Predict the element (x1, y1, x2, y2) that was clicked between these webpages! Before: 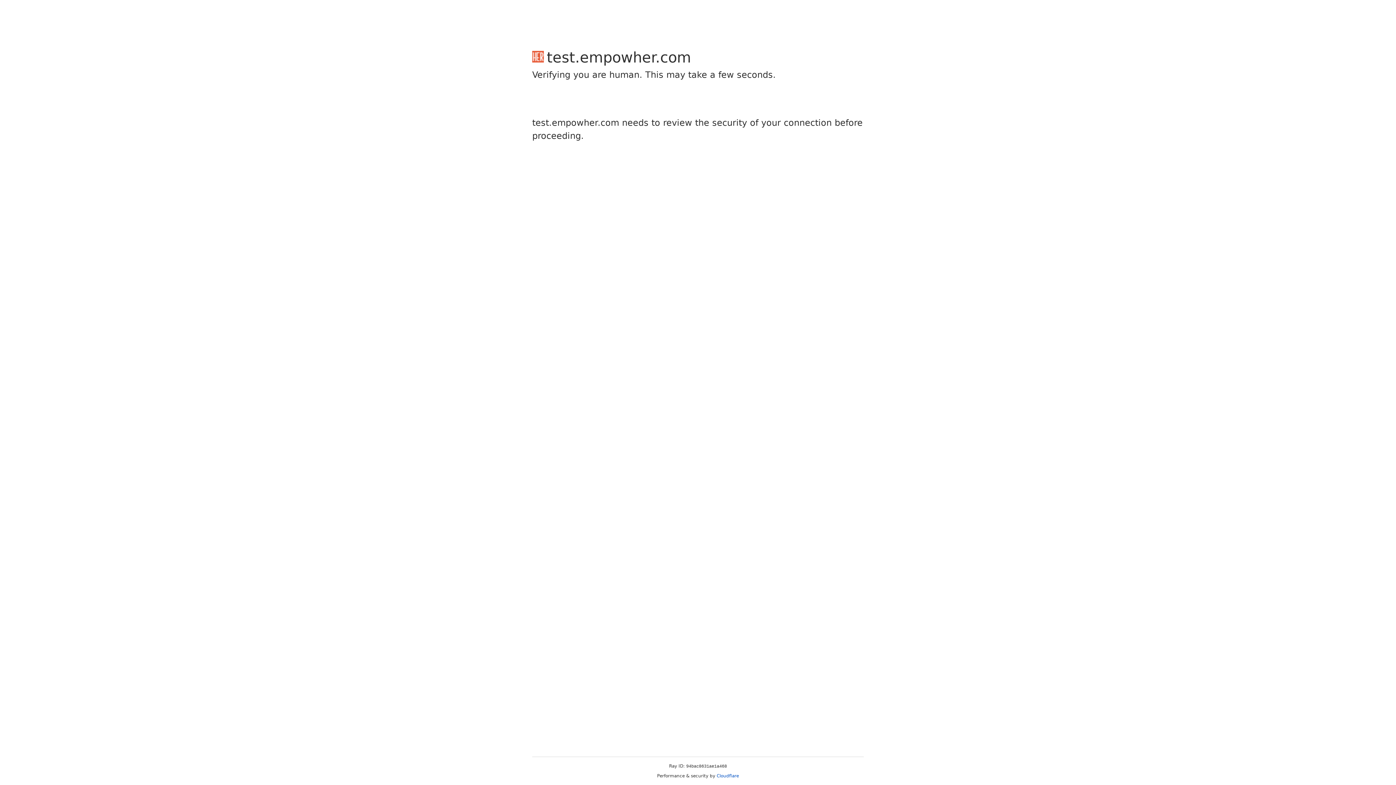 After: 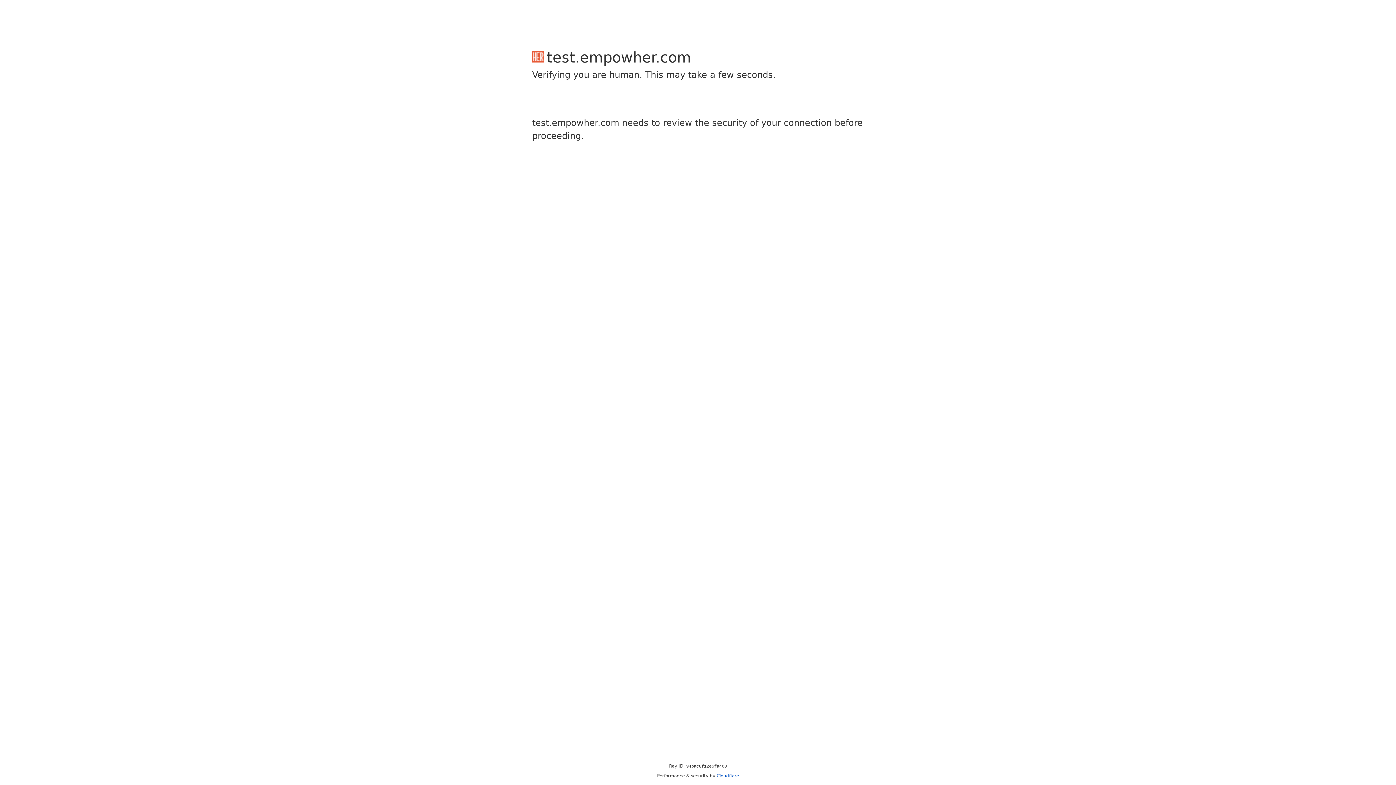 Action: bbox: (716, 773, 739, 778) label: Cloudflare